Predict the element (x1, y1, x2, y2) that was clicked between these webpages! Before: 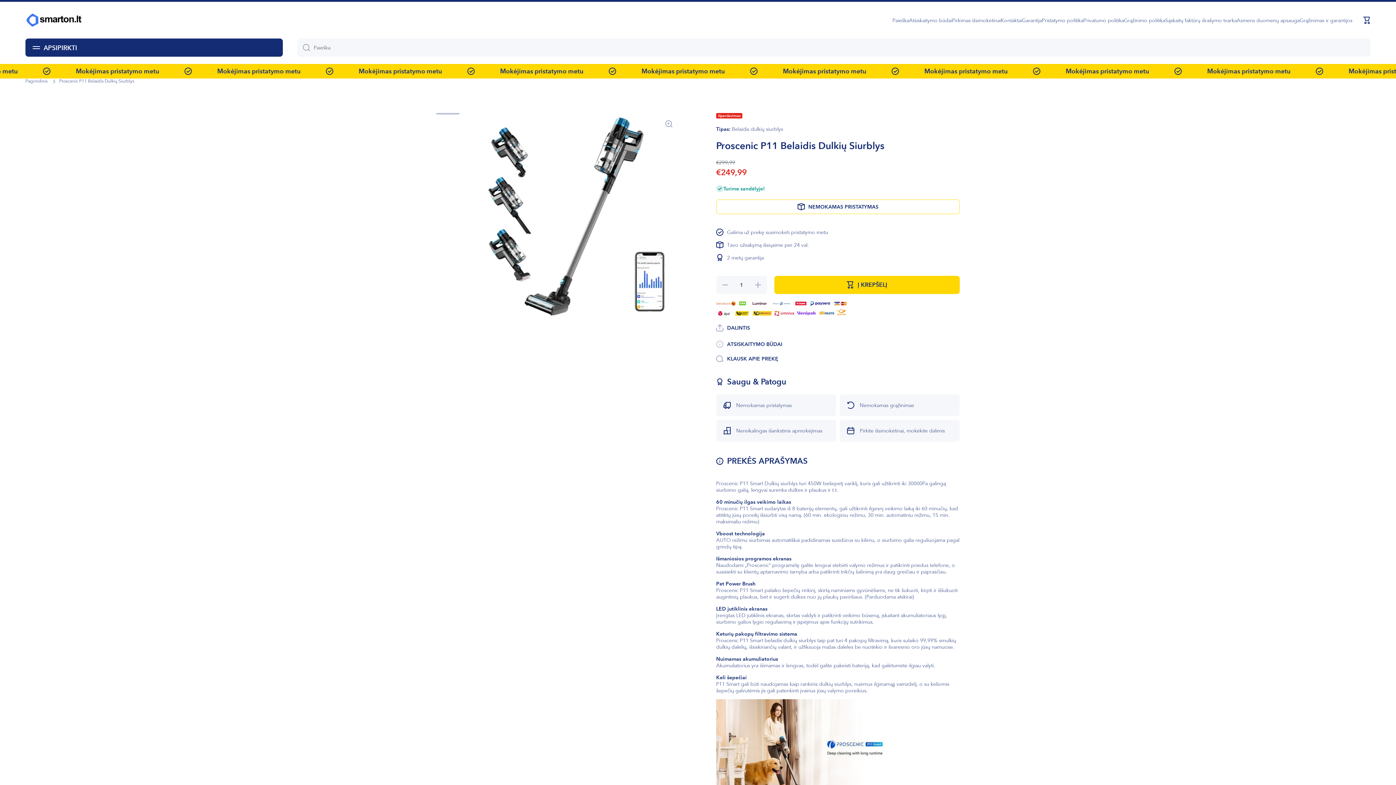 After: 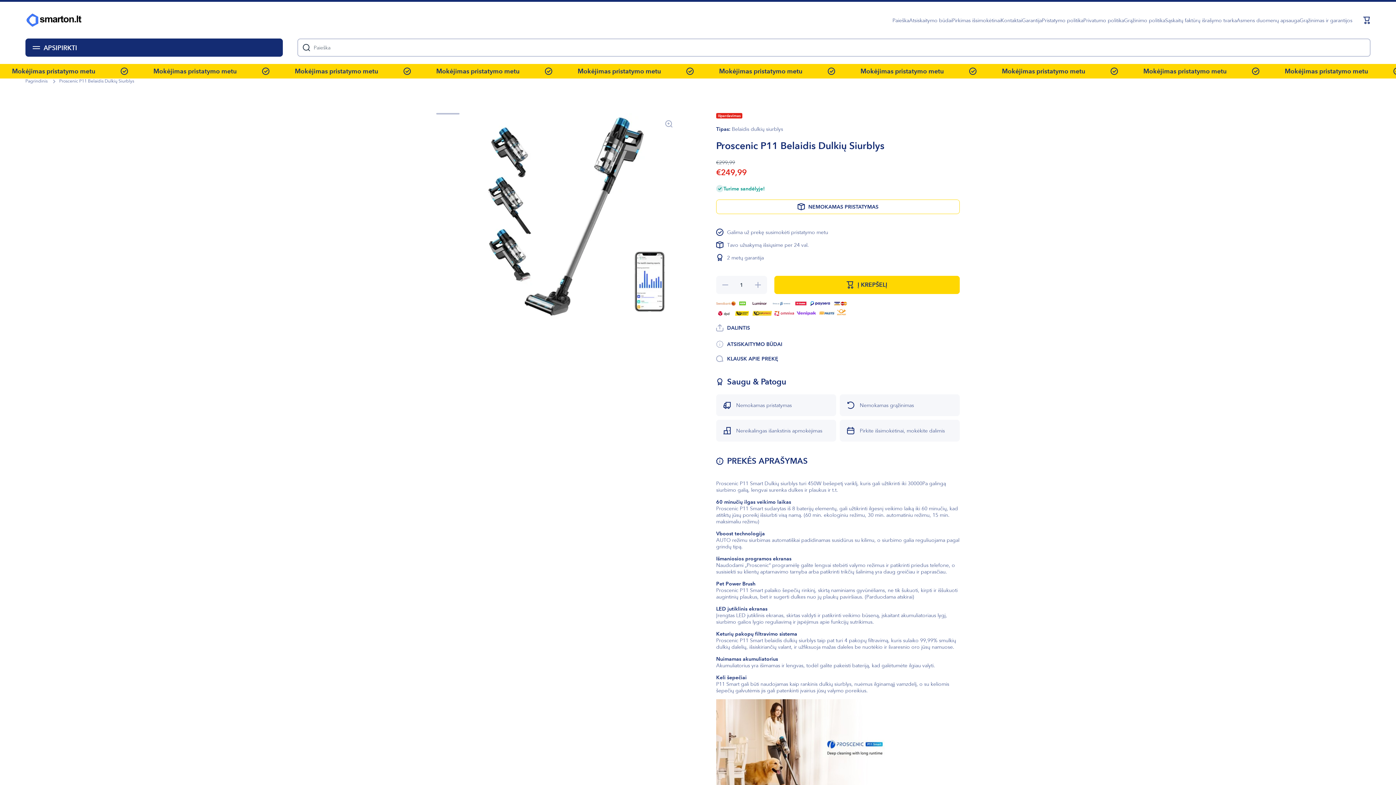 Action: bbox: (297, 38, 310, 56) label: Paieška